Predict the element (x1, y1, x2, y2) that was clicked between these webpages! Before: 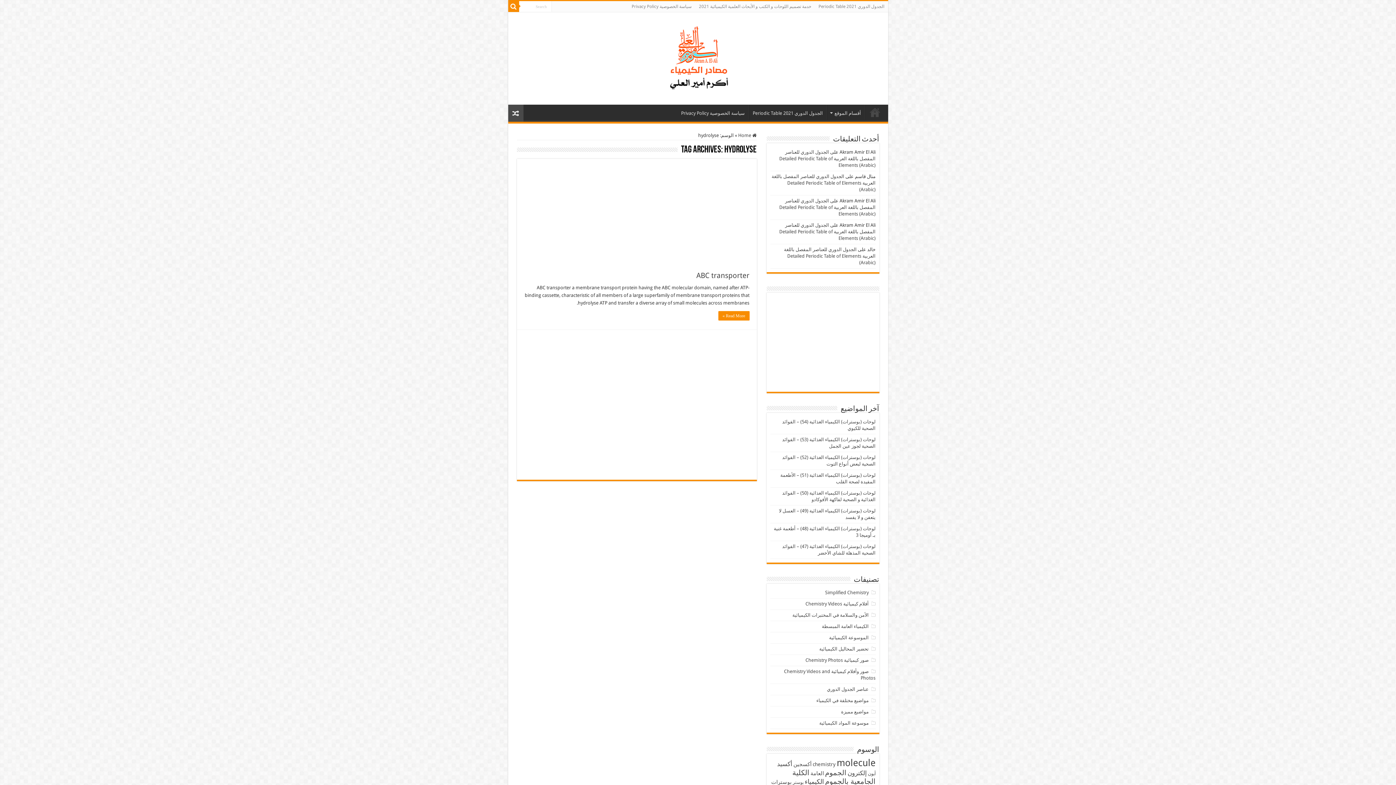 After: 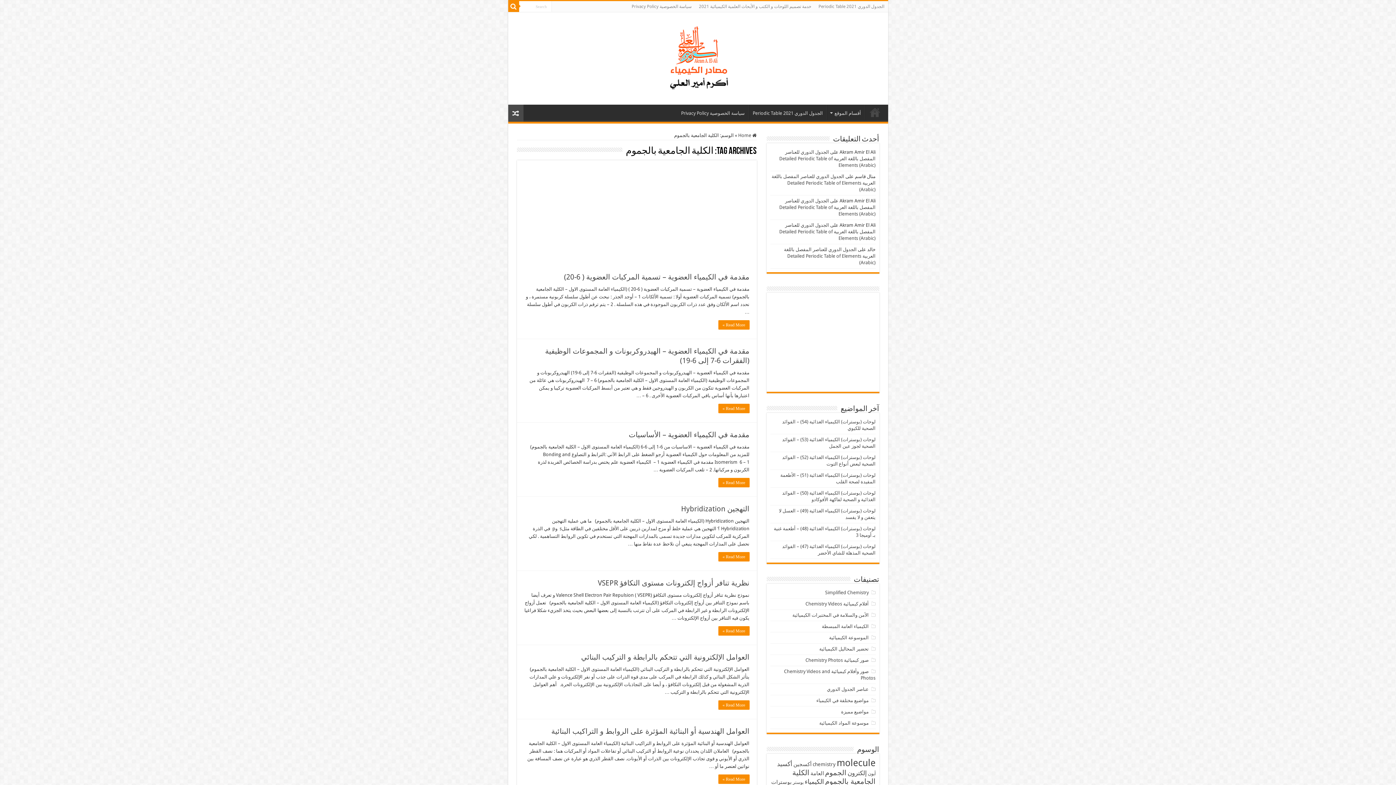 Action: label: الكلية الجامعية بالجموم (56 عنصر) bbox: (792, 768, 875, 786)